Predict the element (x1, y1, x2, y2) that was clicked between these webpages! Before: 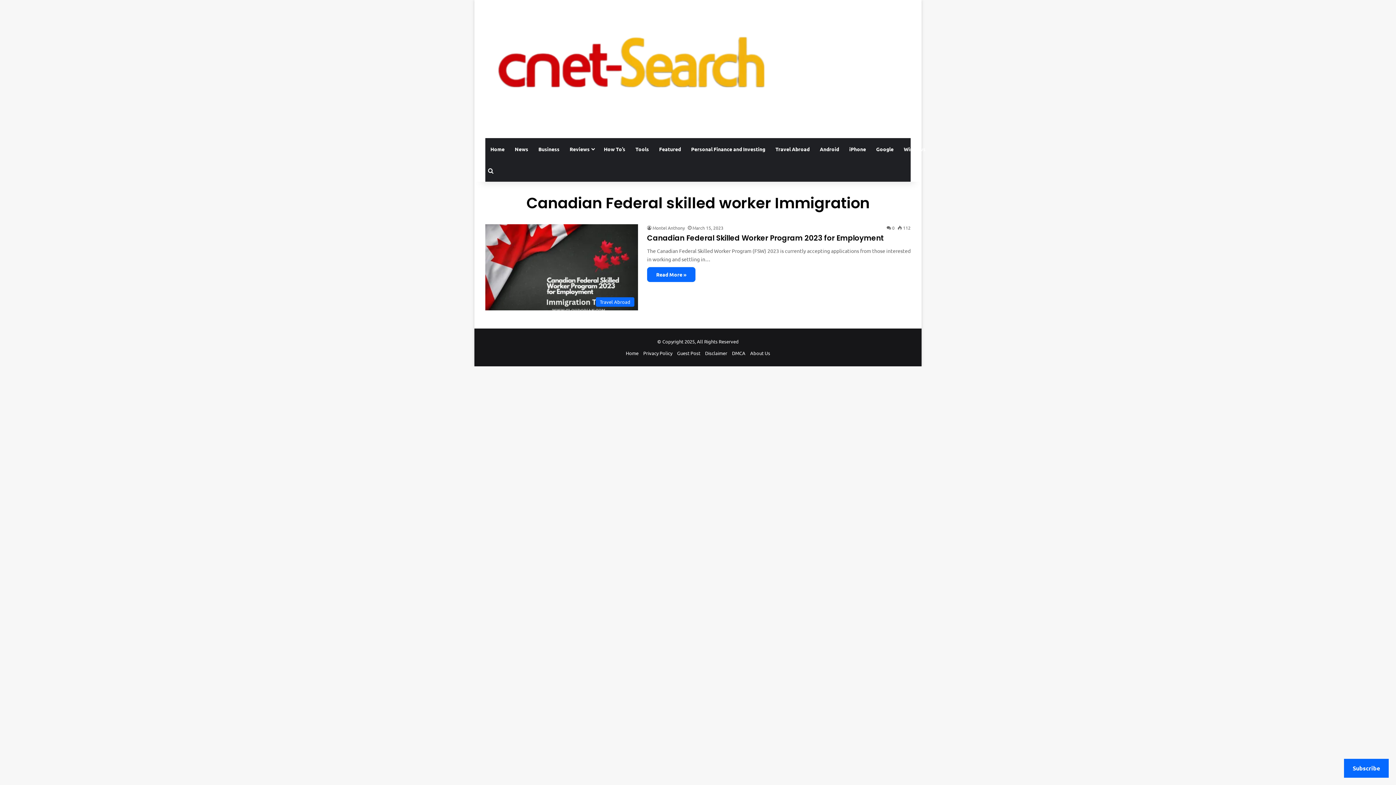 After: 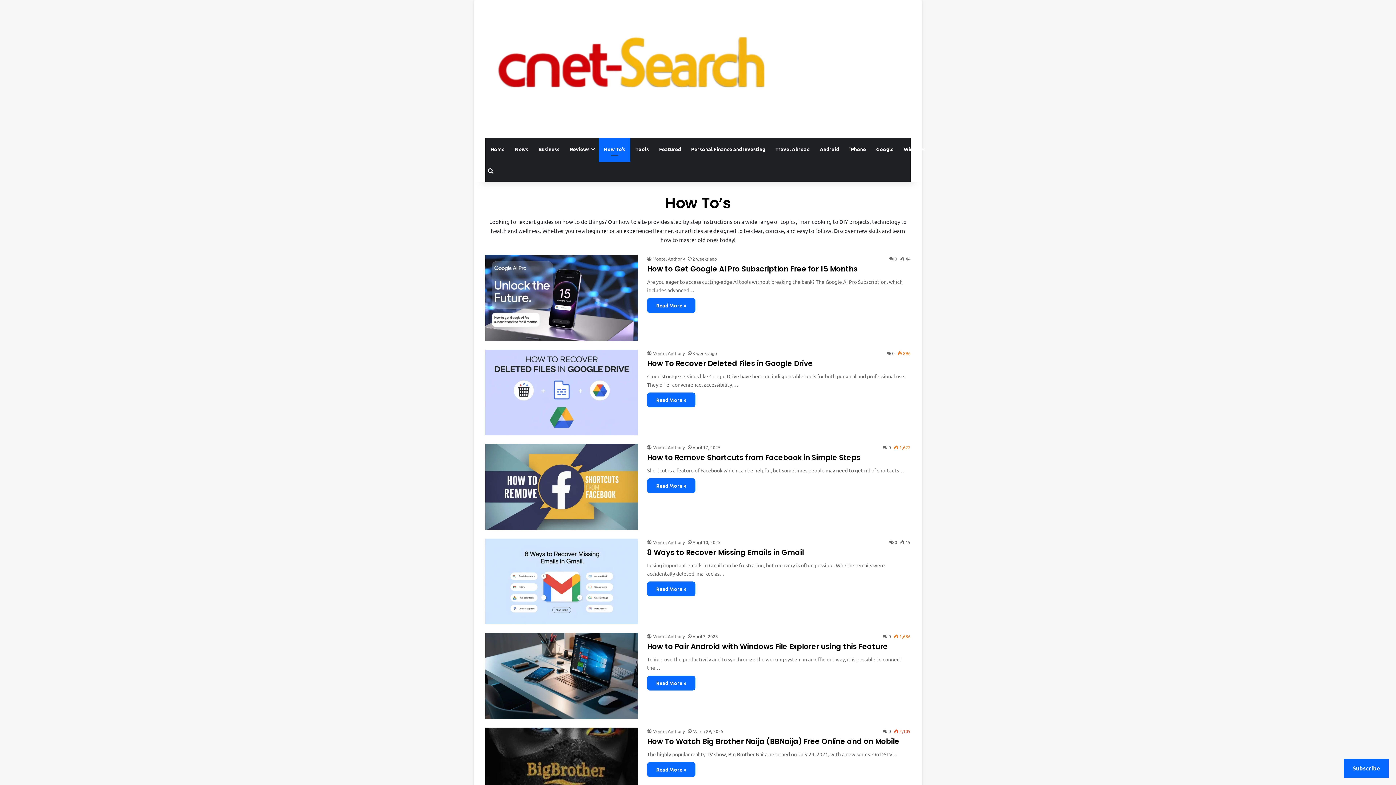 Action: bbox: (598, 138, 630, 160) label: How To’s